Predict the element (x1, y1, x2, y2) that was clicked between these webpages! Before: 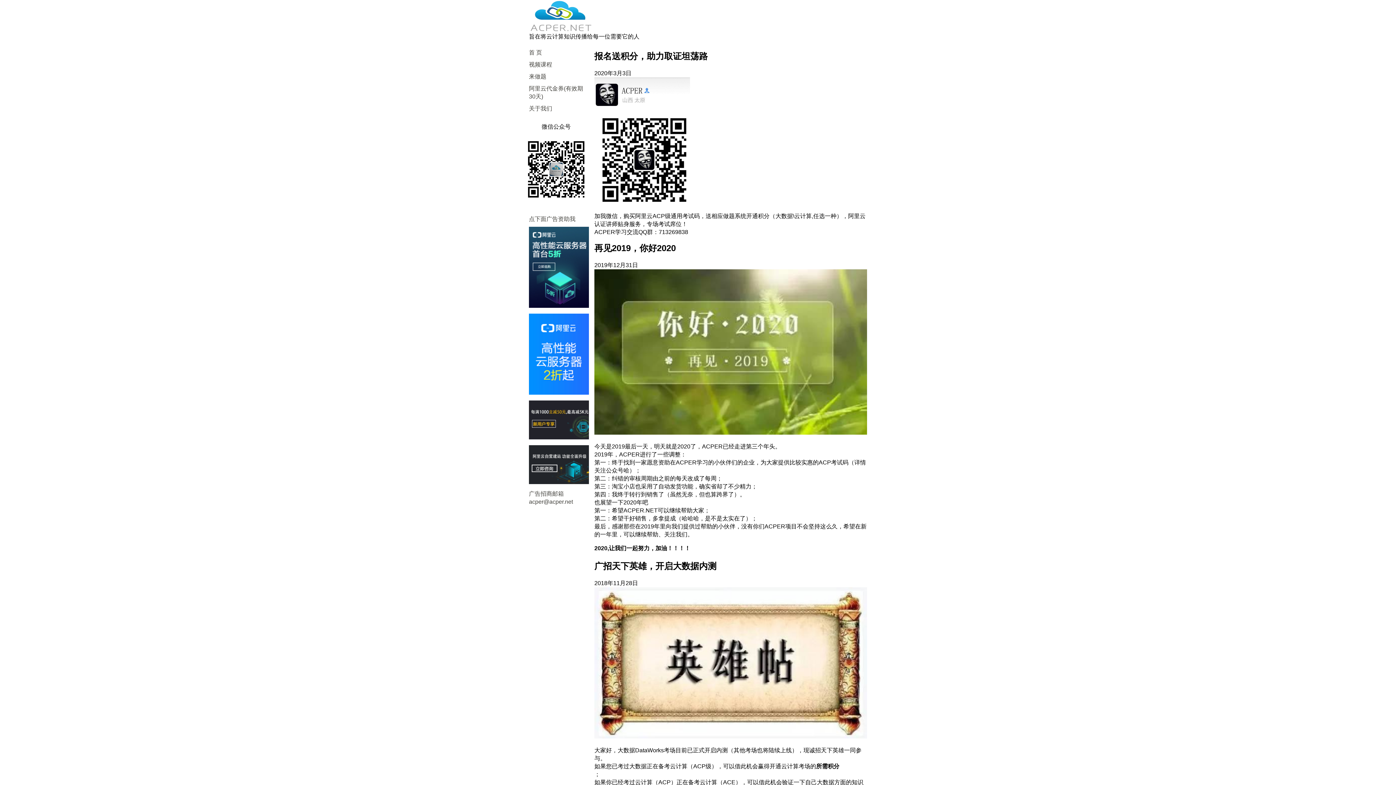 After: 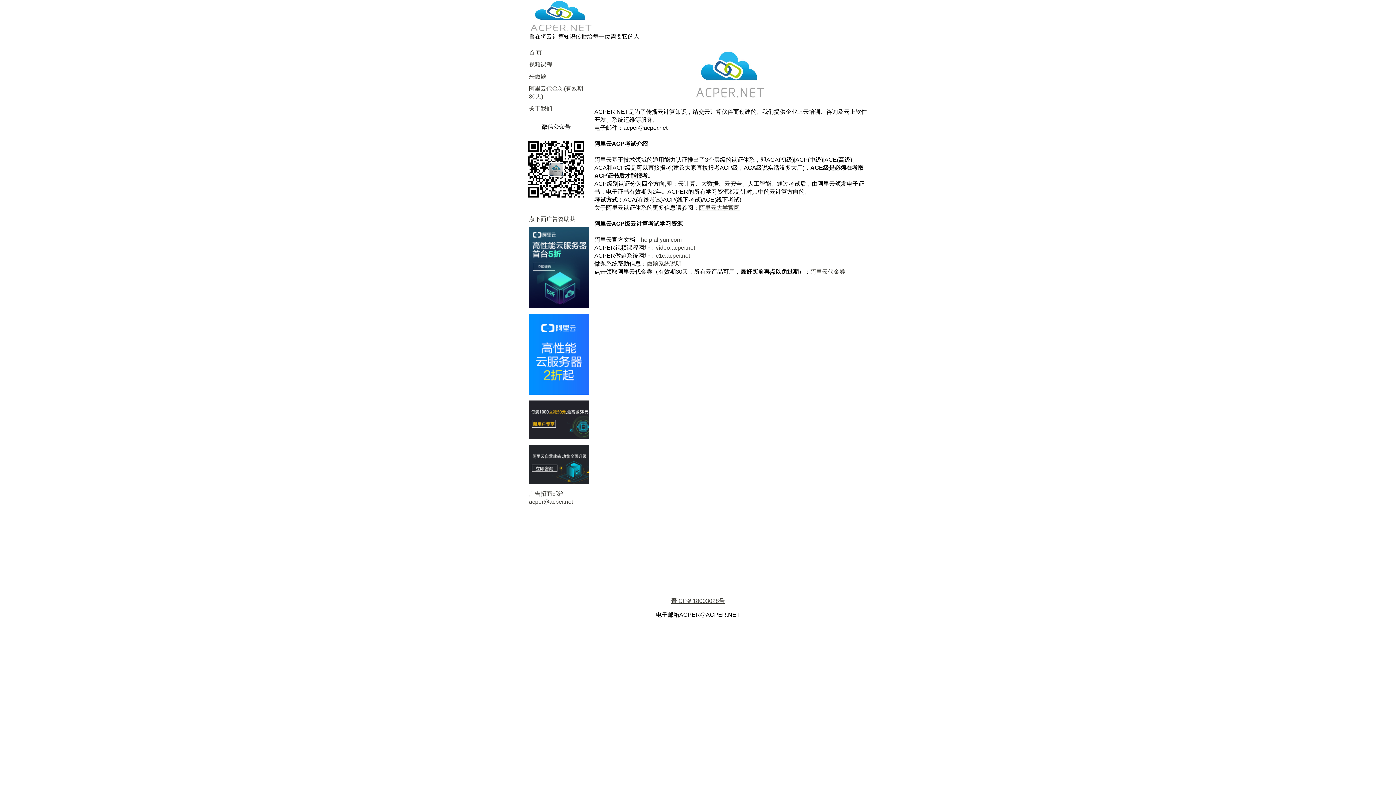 Action: bbox: (523, 102, 589, 114) label: 关于我们